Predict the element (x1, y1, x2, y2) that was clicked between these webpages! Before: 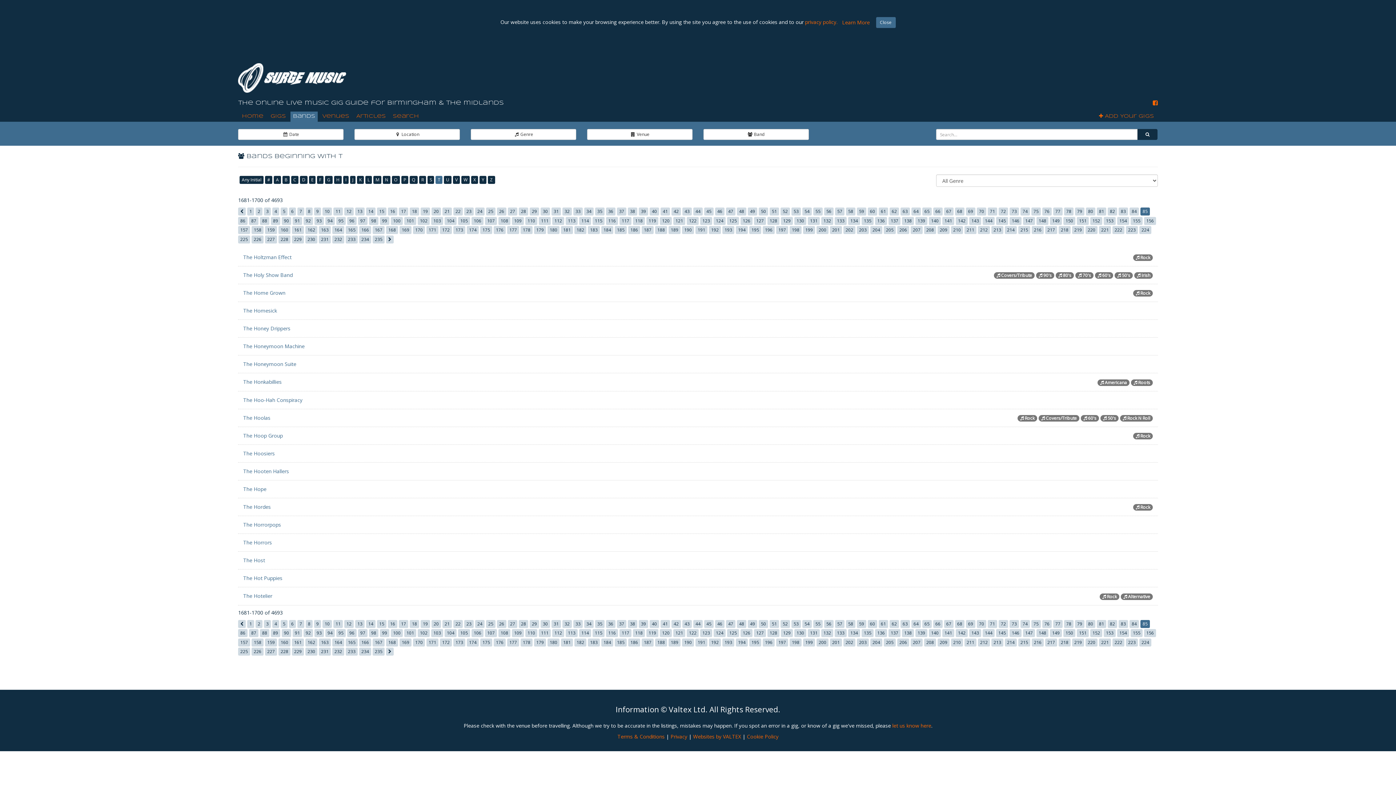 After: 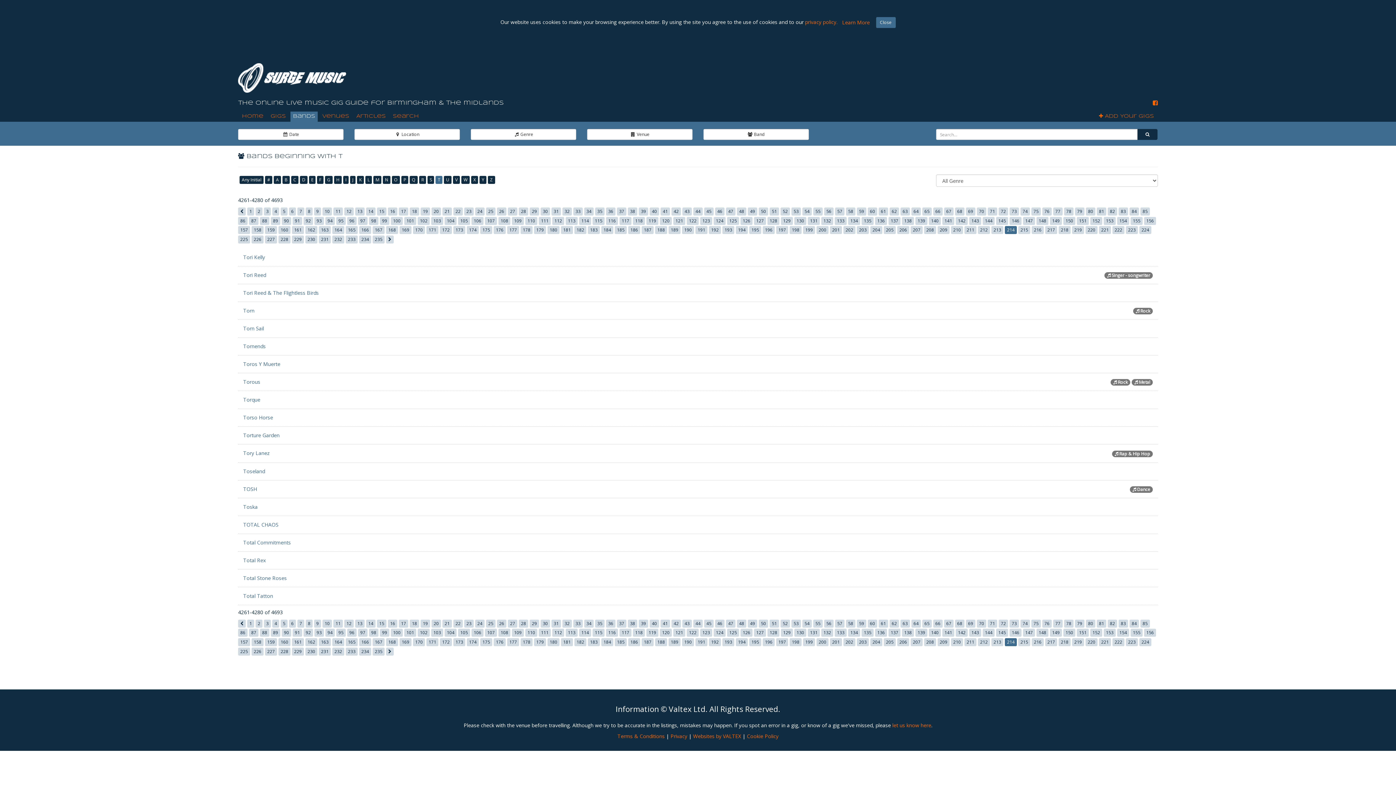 Action: bbox: (1005, 226, 1017, 234) label: 214